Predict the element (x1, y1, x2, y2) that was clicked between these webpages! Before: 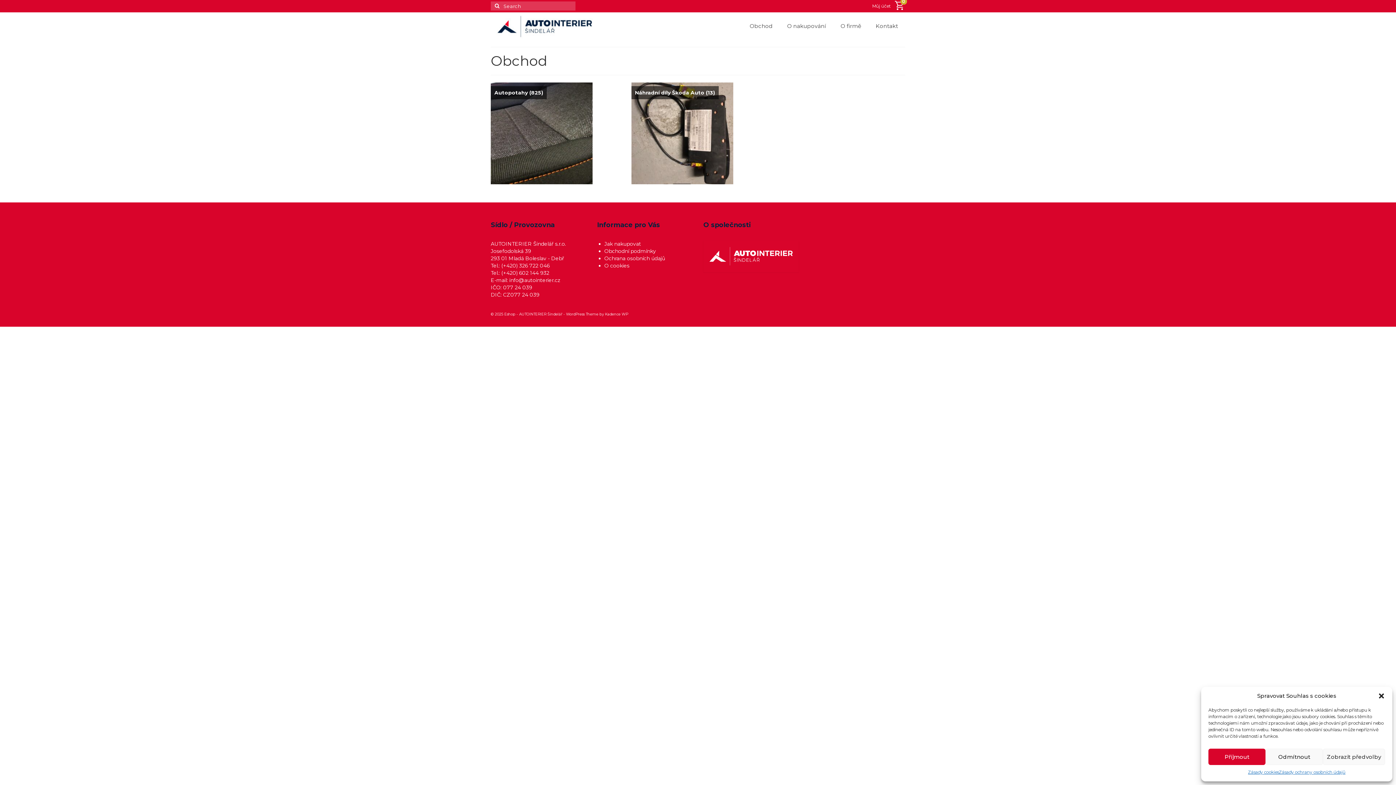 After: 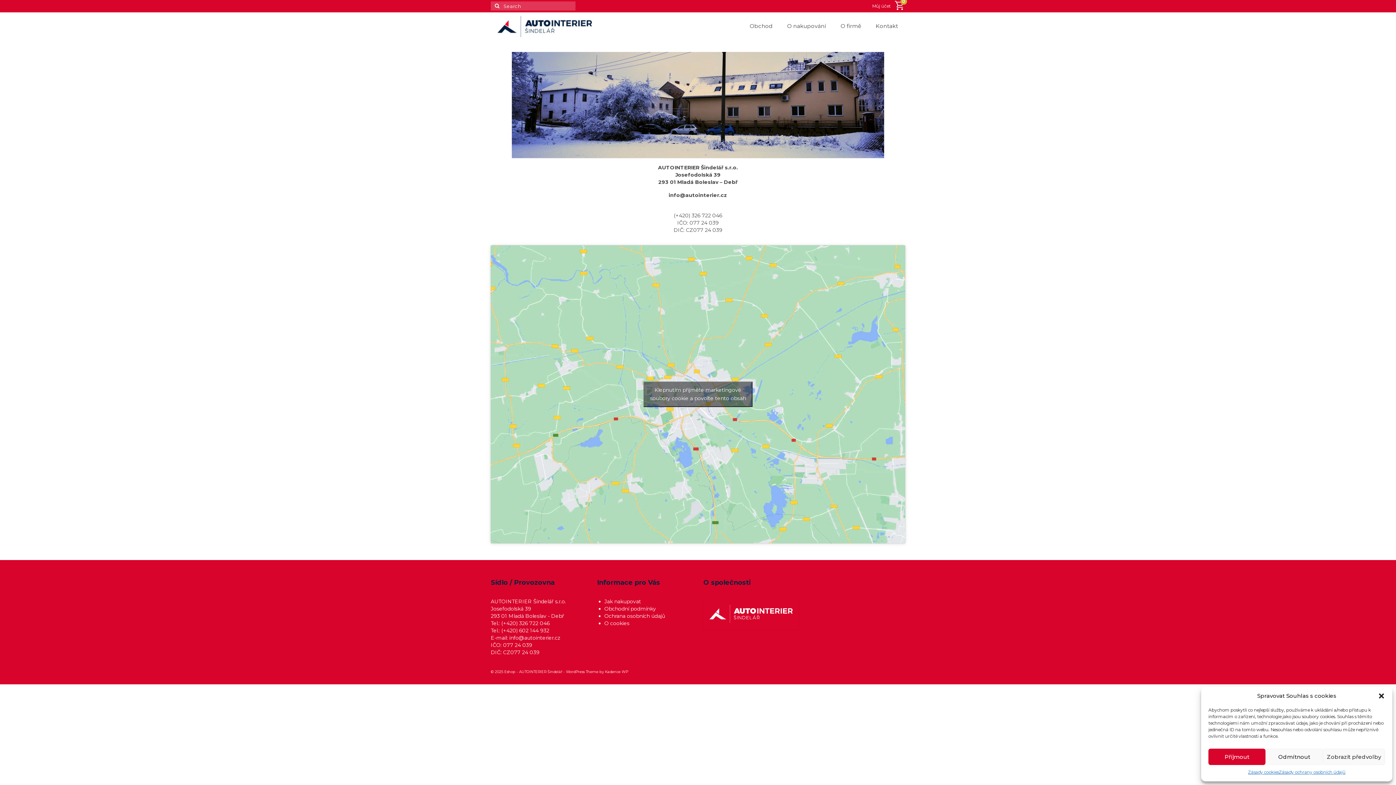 Action: bbox: (868, 19, 905, 32) label: Kontakt